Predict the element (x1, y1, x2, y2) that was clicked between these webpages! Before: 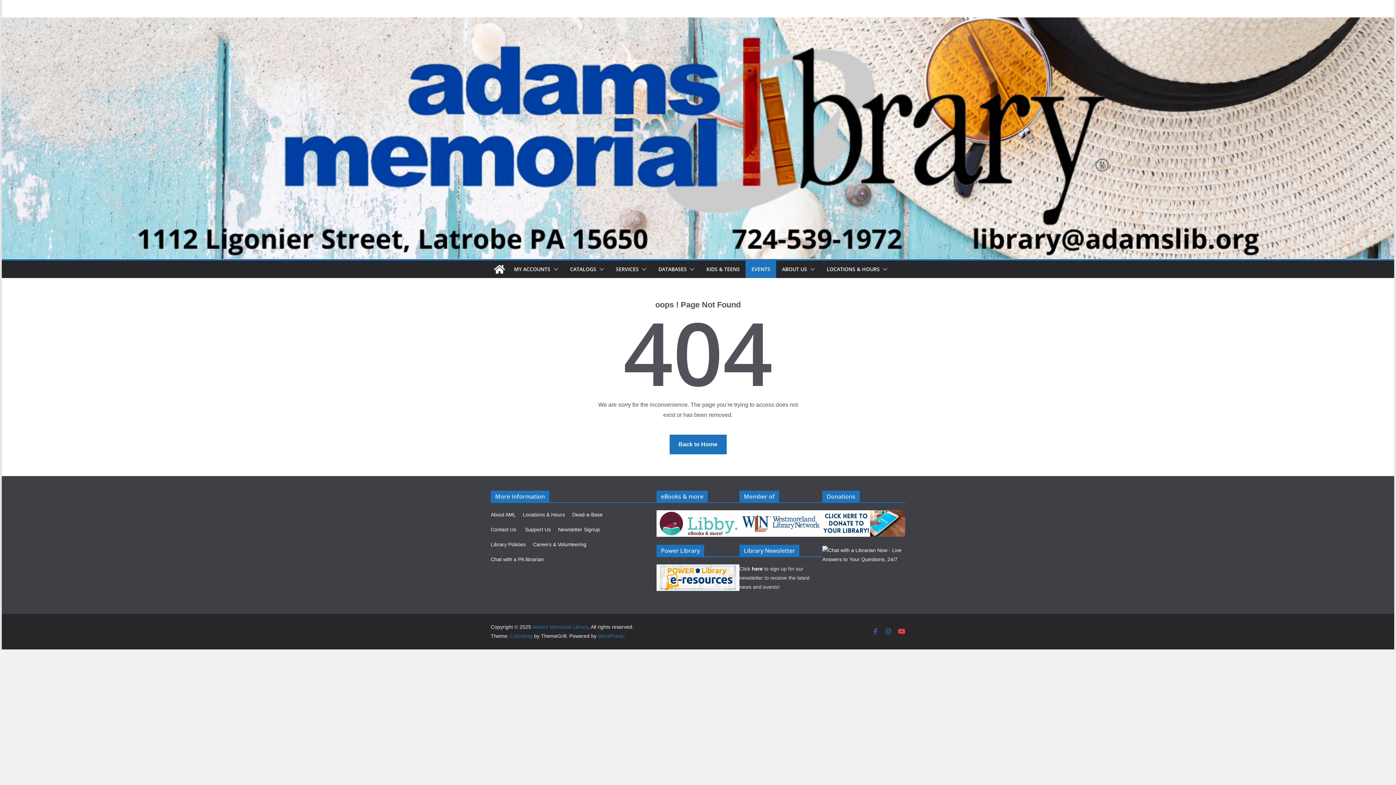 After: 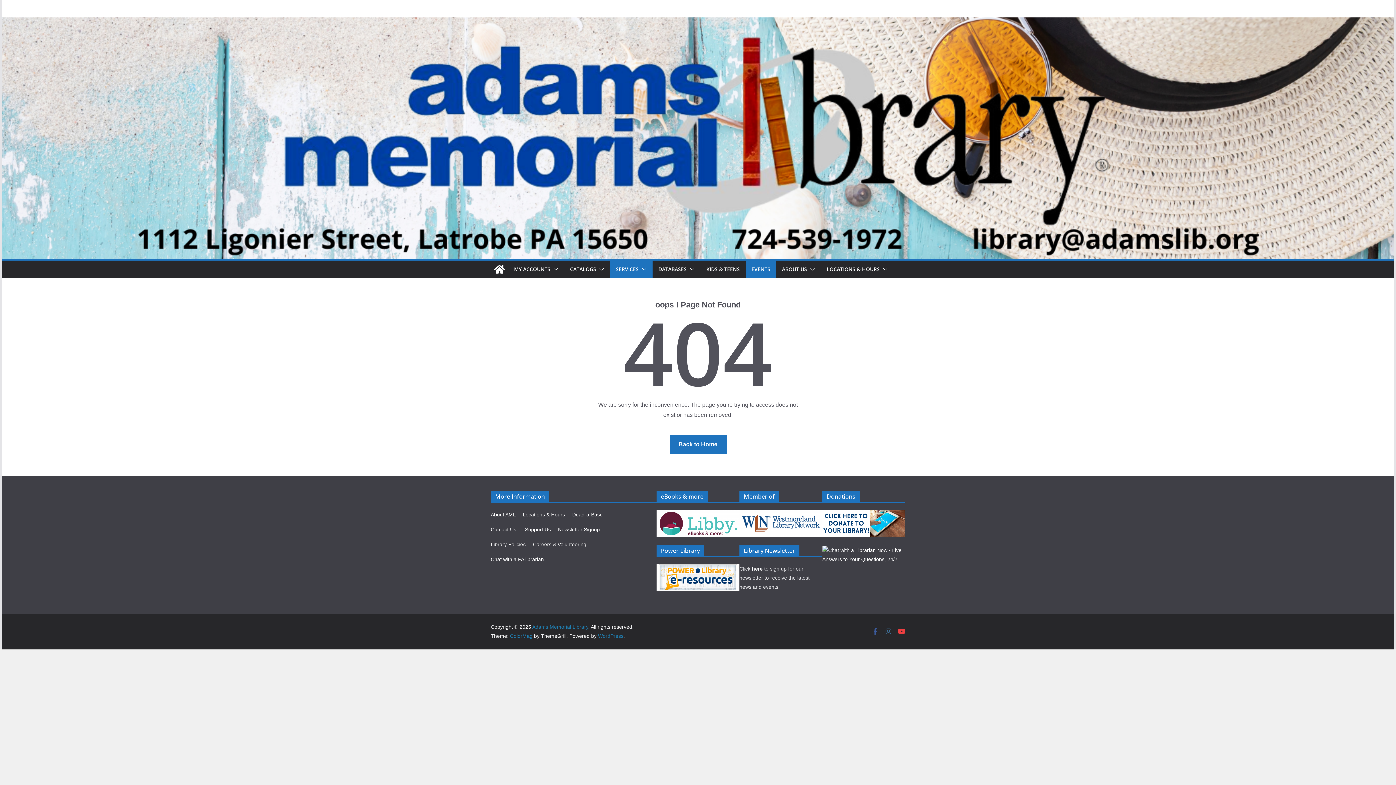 Action: bbox: (638, 264, 646, 274)